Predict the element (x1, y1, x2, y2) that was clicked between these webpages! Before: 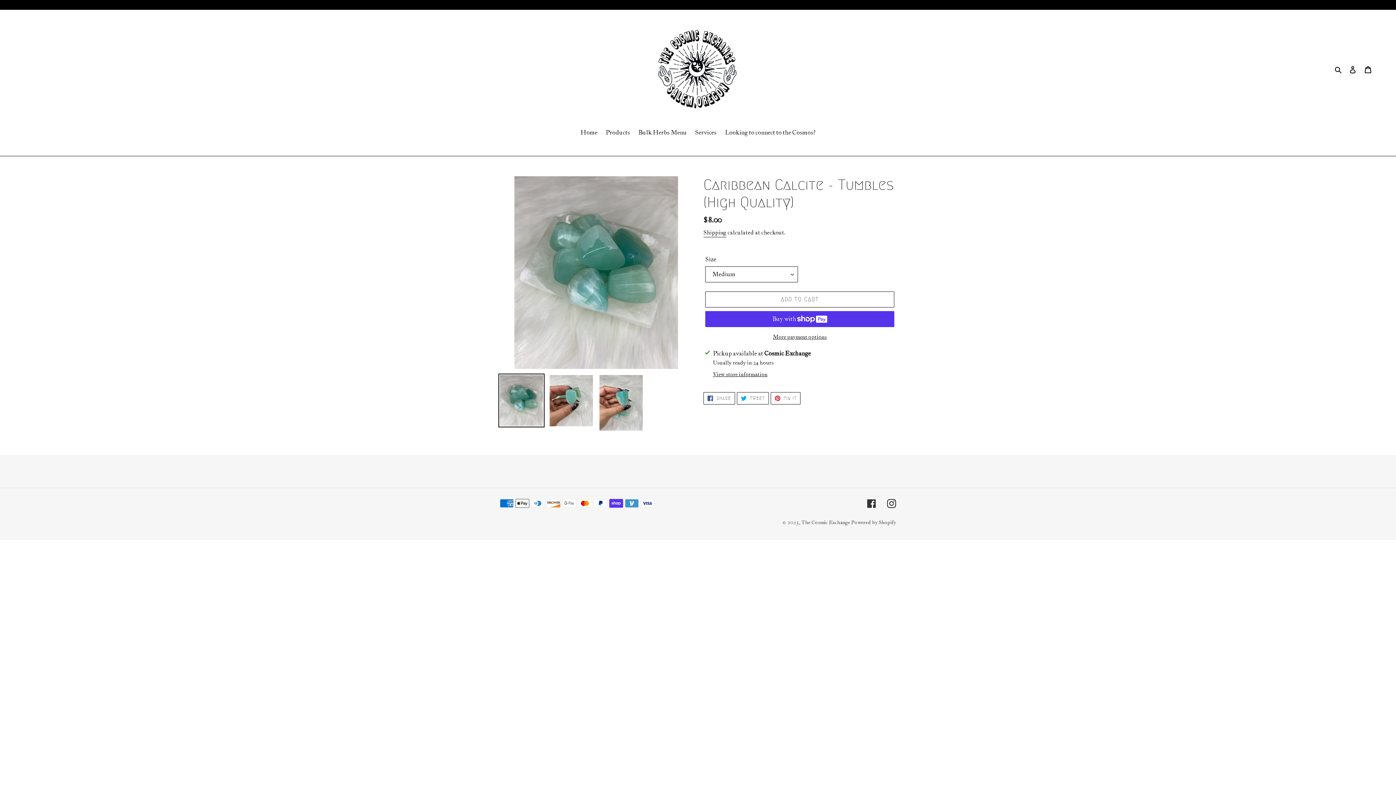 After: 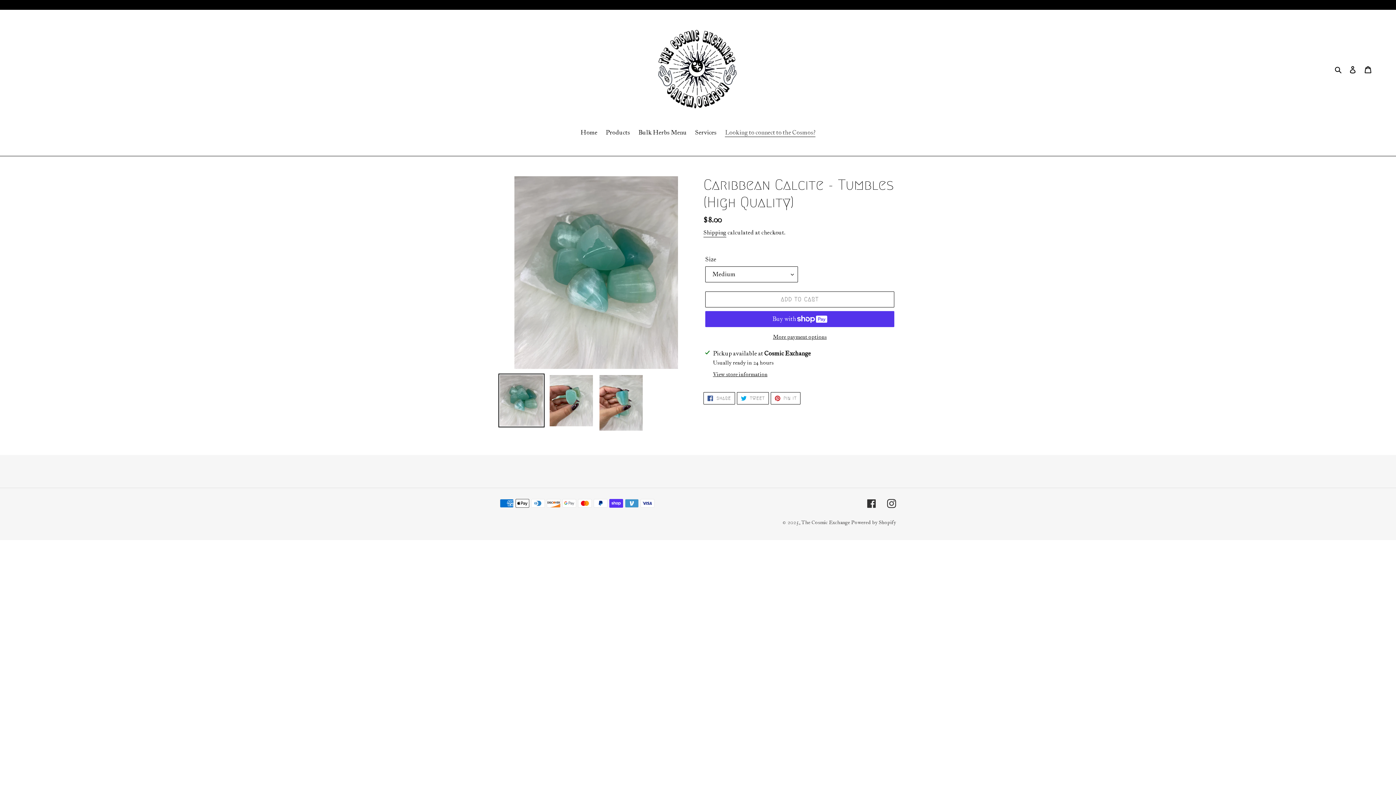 Action: bbox: (721, 128, 819, 138) label: Looking to connect to the Cosmos?